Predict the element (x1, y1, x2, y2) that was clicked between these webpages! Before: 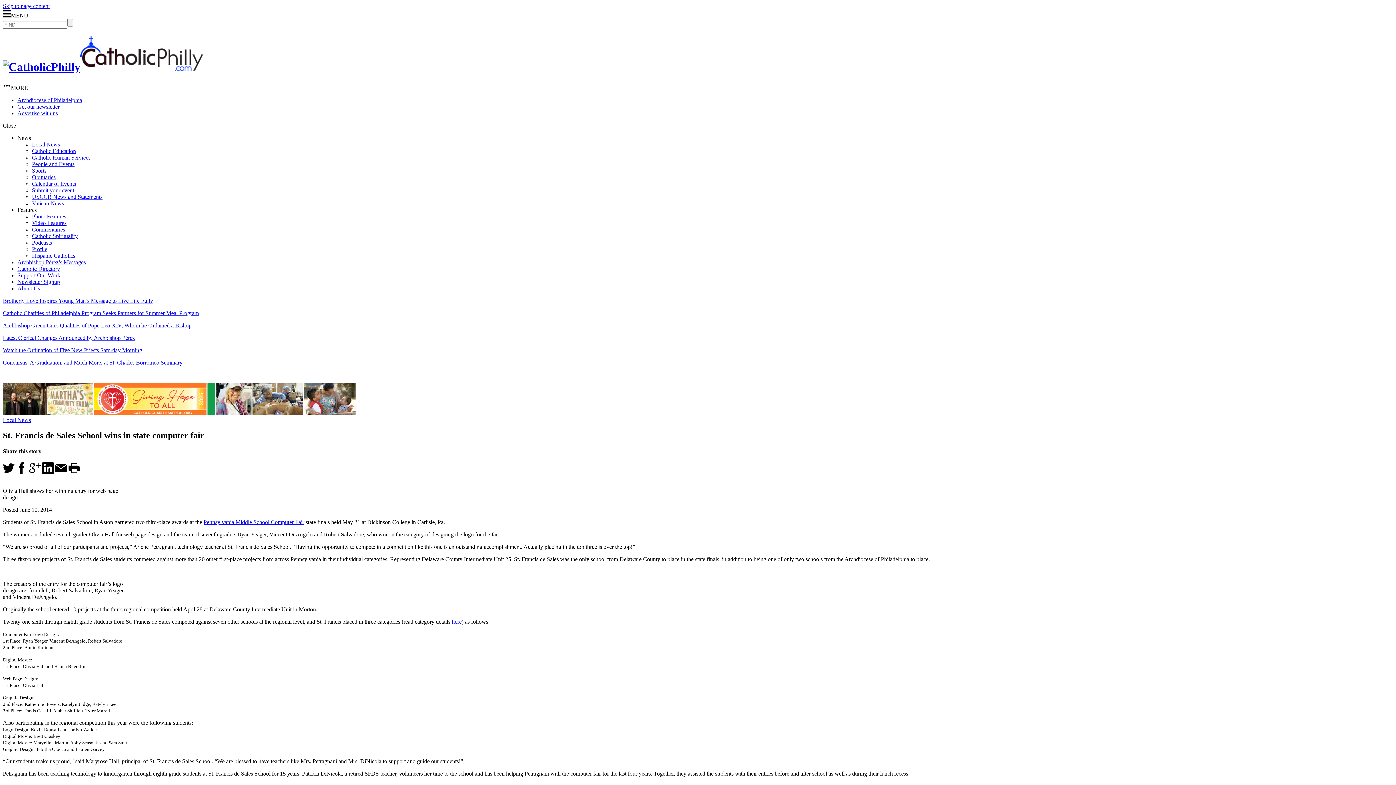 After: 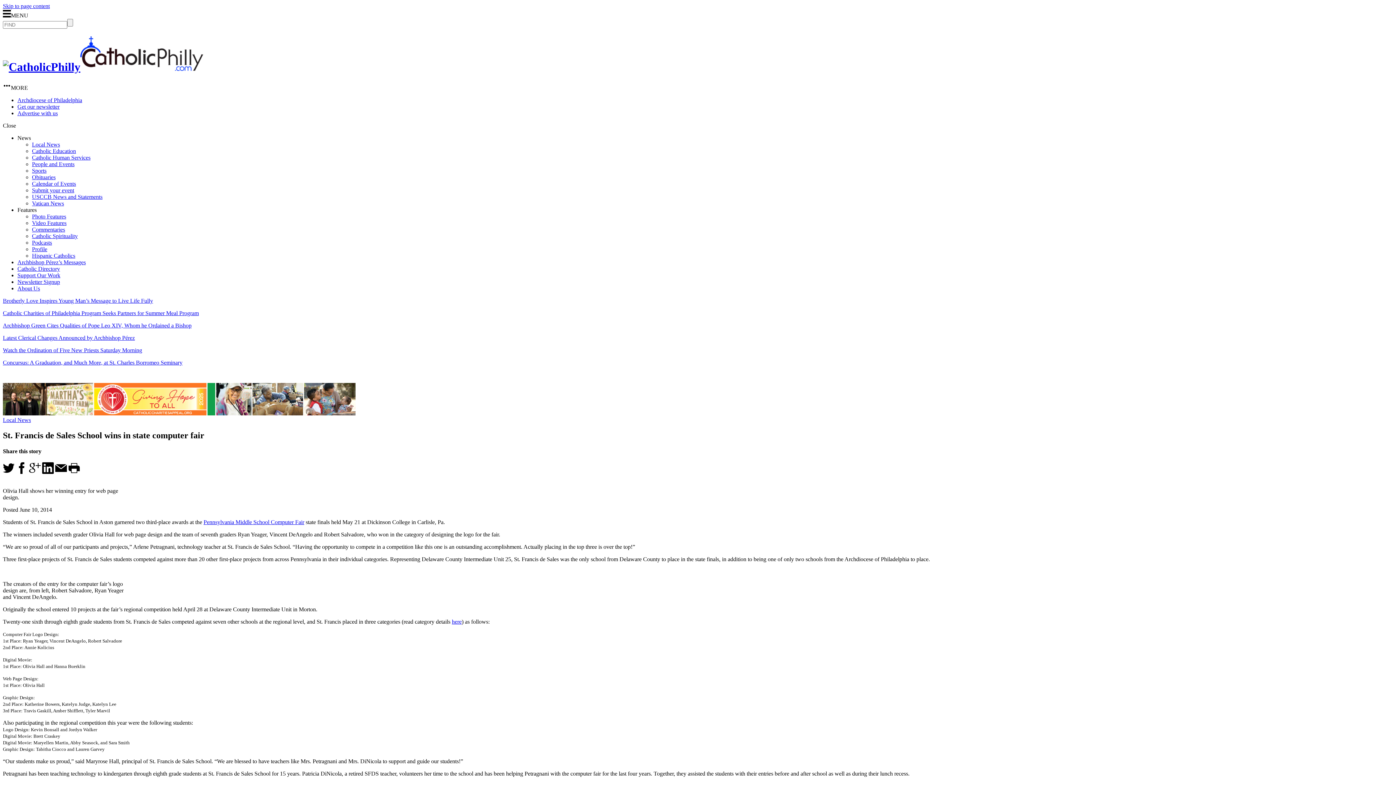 Action: bbox: (55, 469, 66, 475)